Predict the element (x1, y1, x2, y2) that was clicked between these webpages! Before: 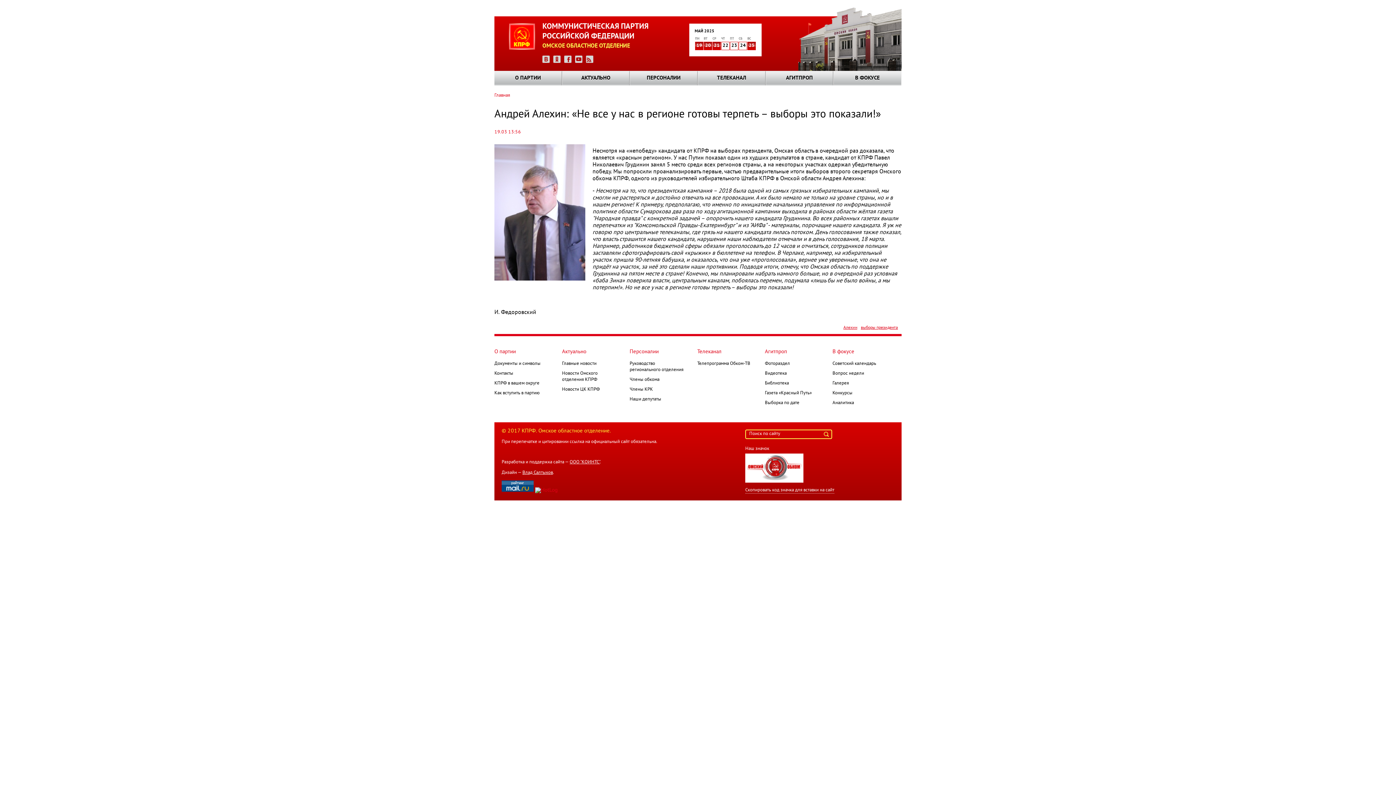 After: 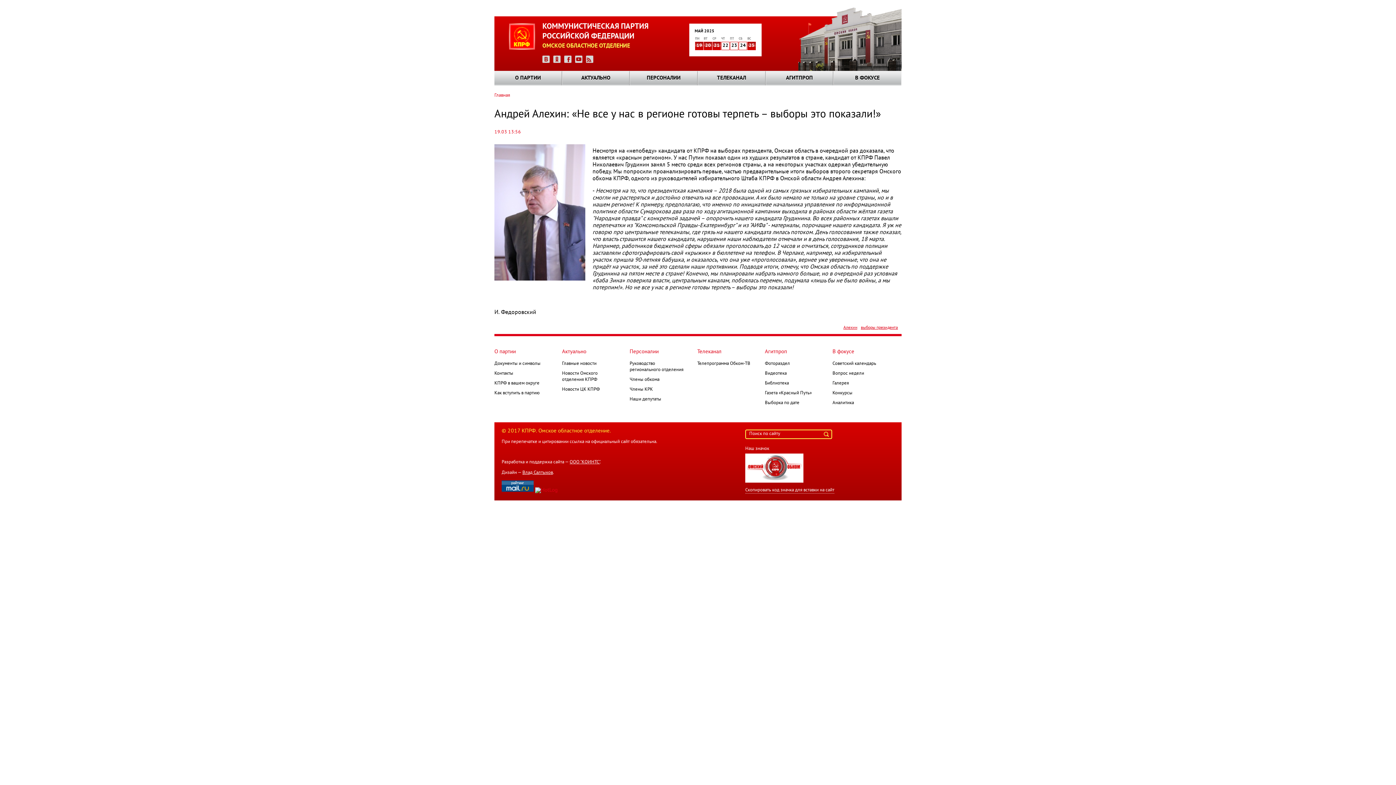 Action: bbox: (522, 470, 553, 475) label: Влад Салтыков